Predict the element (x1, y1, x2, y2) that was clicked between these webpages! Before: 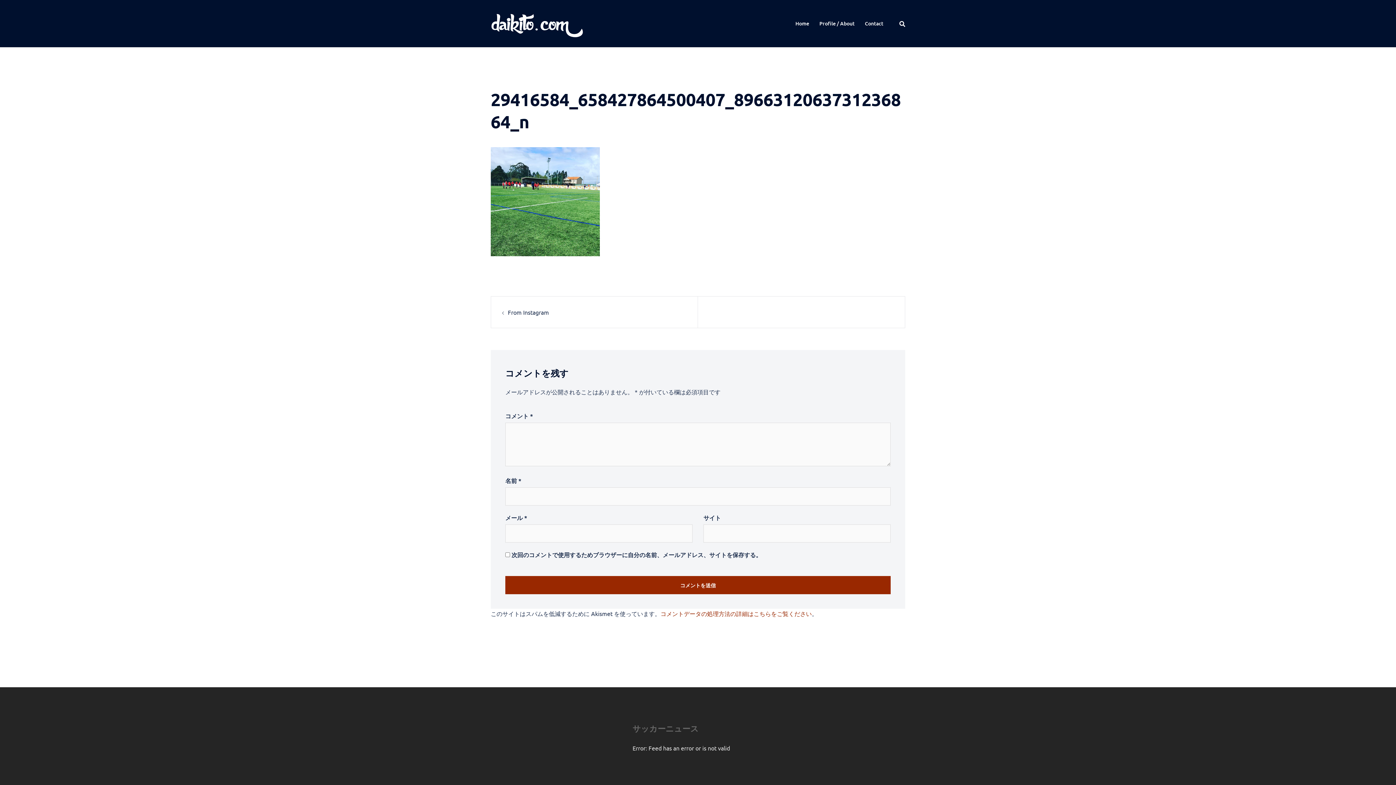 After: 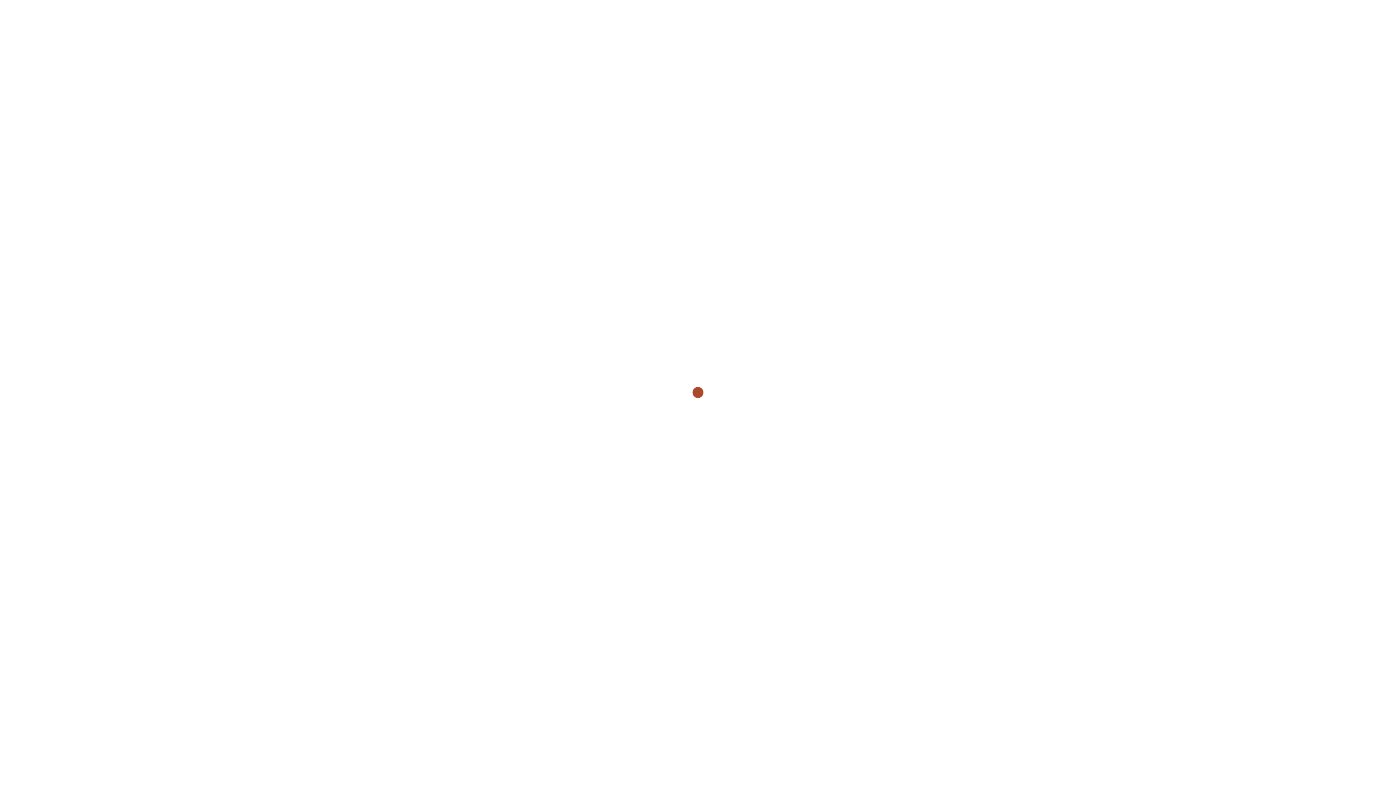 Action: bbox: (819, 19, 854, 27) label: Profile / About